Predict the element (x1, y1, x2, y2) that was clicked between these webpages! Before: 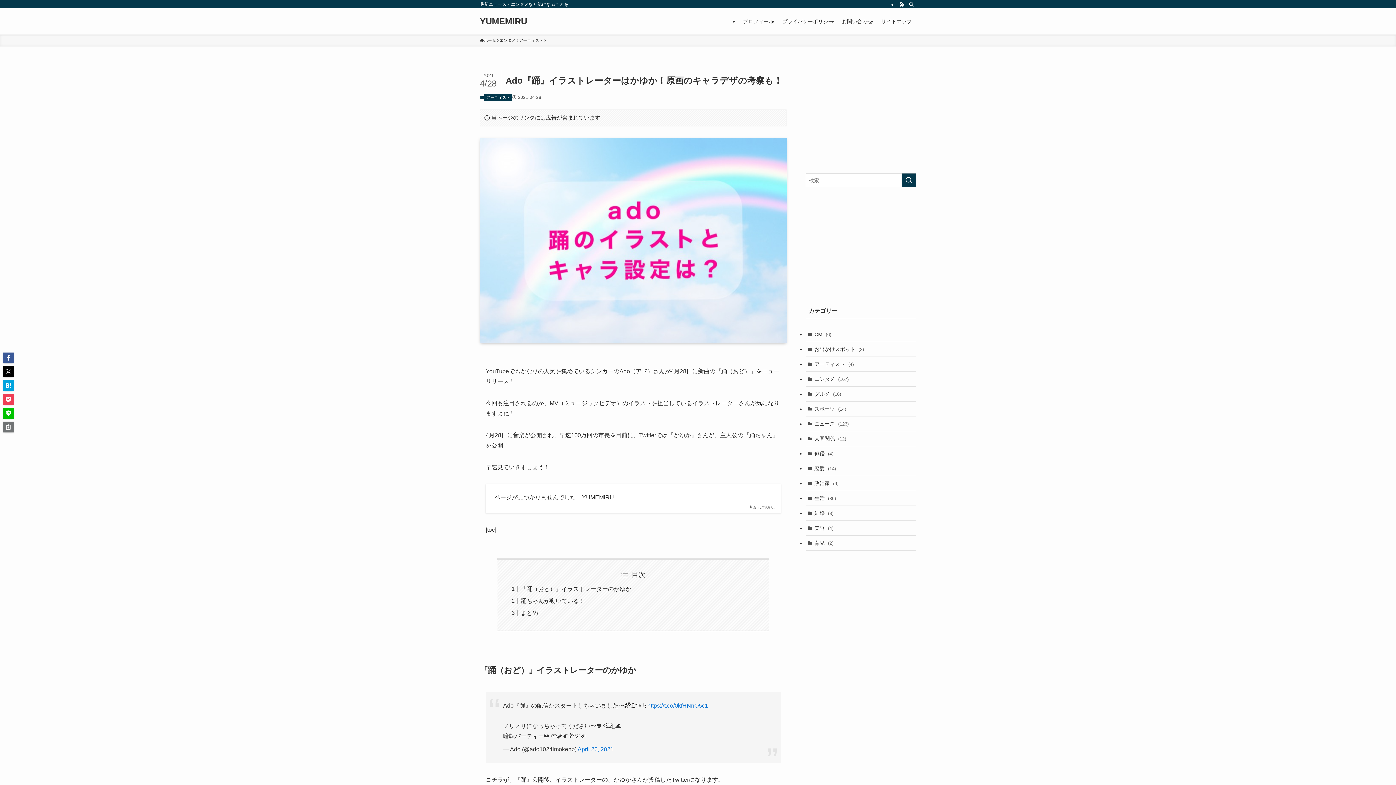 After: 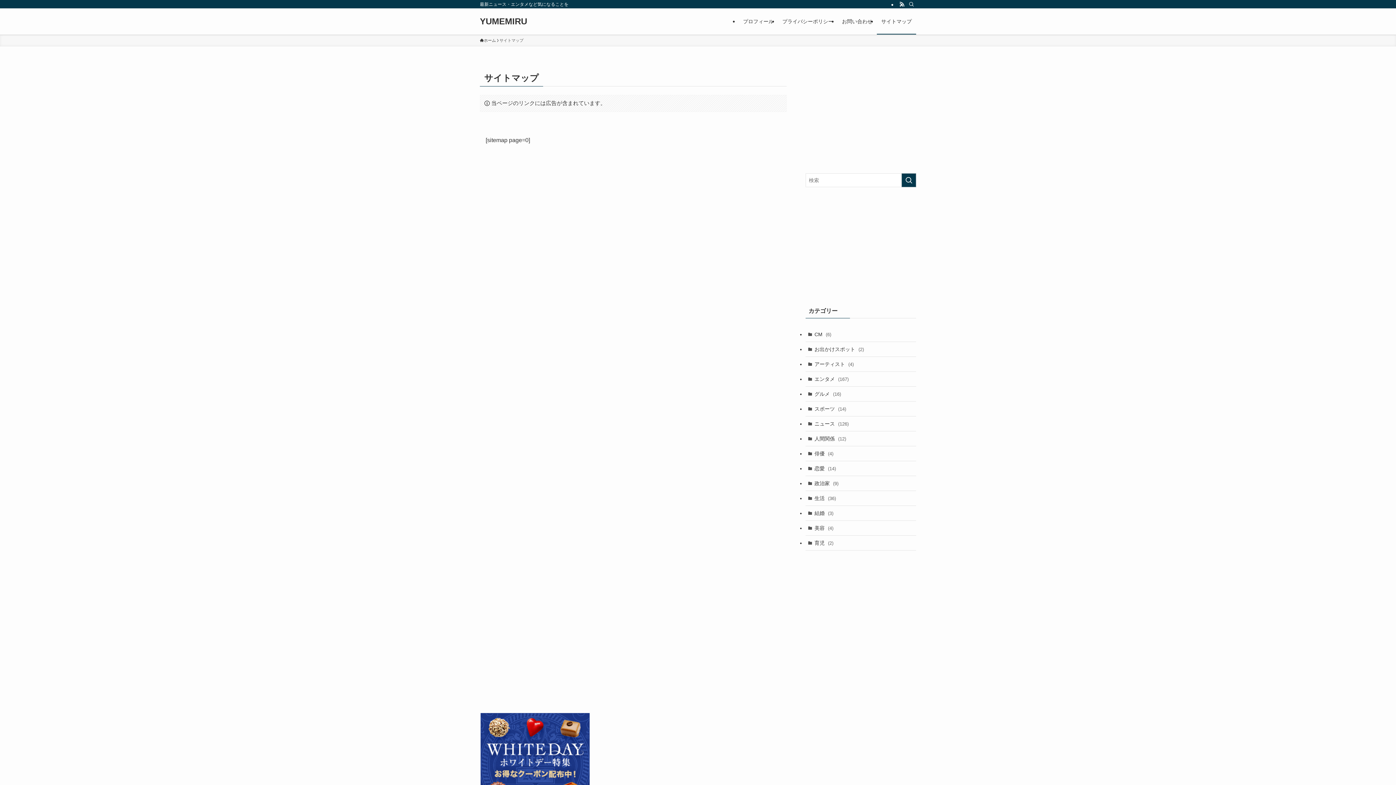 Action: label: サイトマップ bbox: (877, 8, 916, 34)